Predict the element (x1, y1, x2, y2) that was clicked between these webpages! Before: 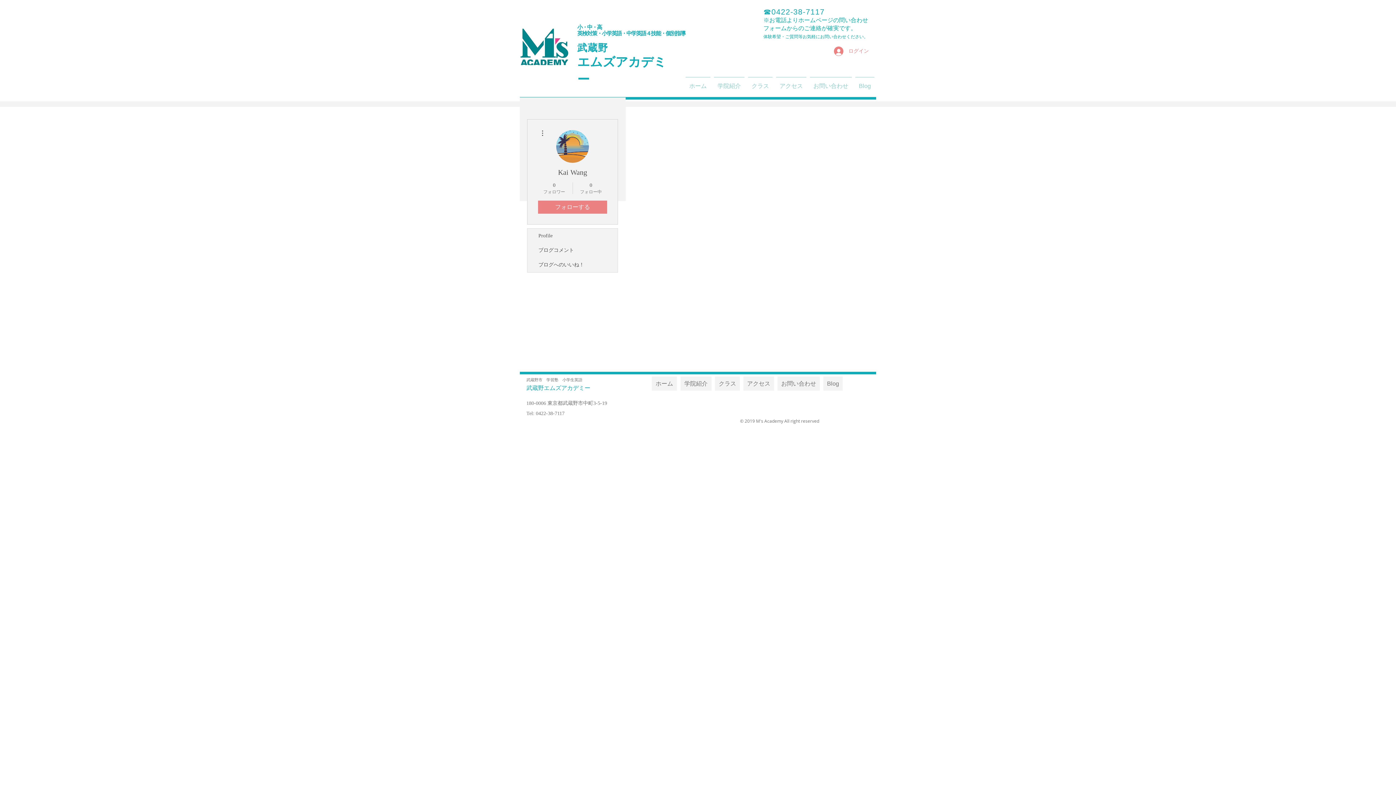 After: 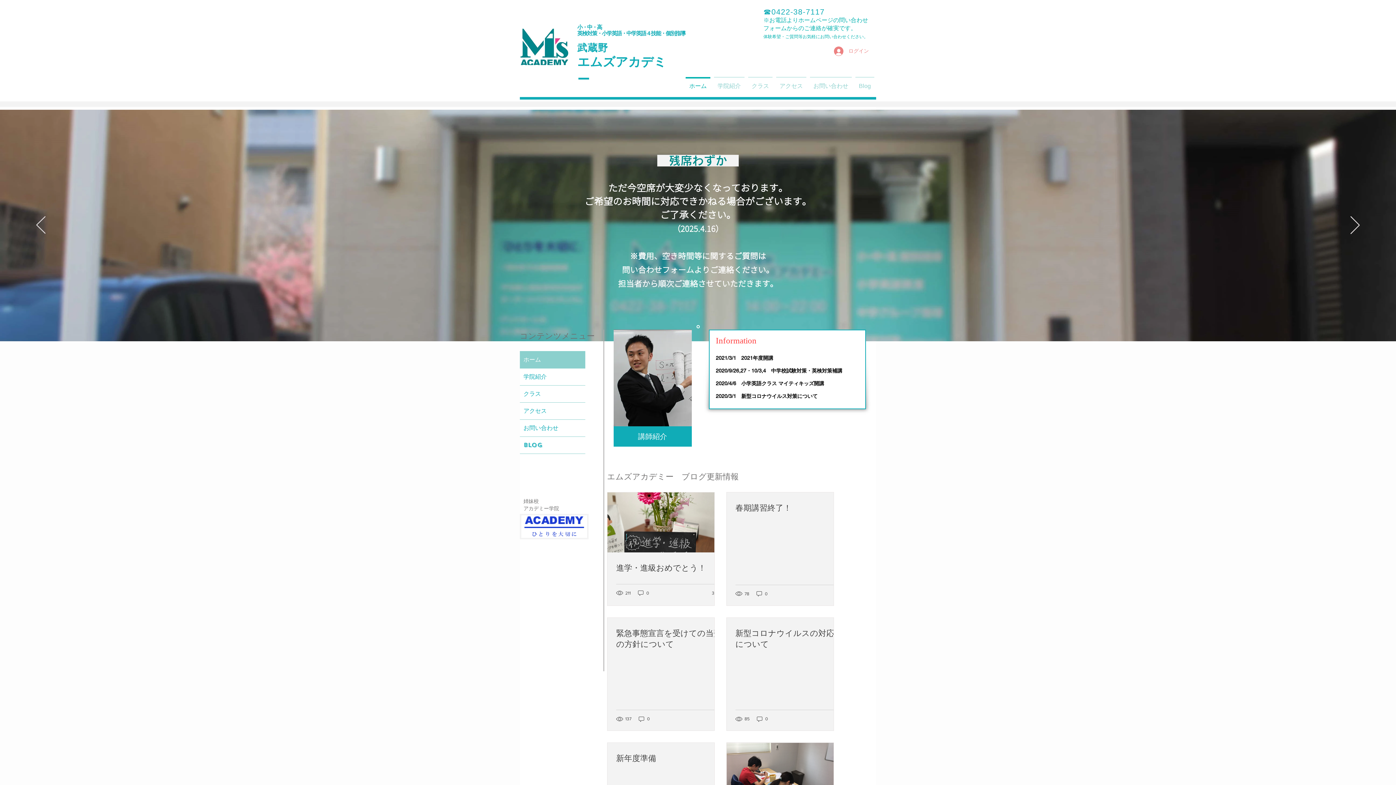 Action: label: ホーム bbox: (684, 77, 712, 88)